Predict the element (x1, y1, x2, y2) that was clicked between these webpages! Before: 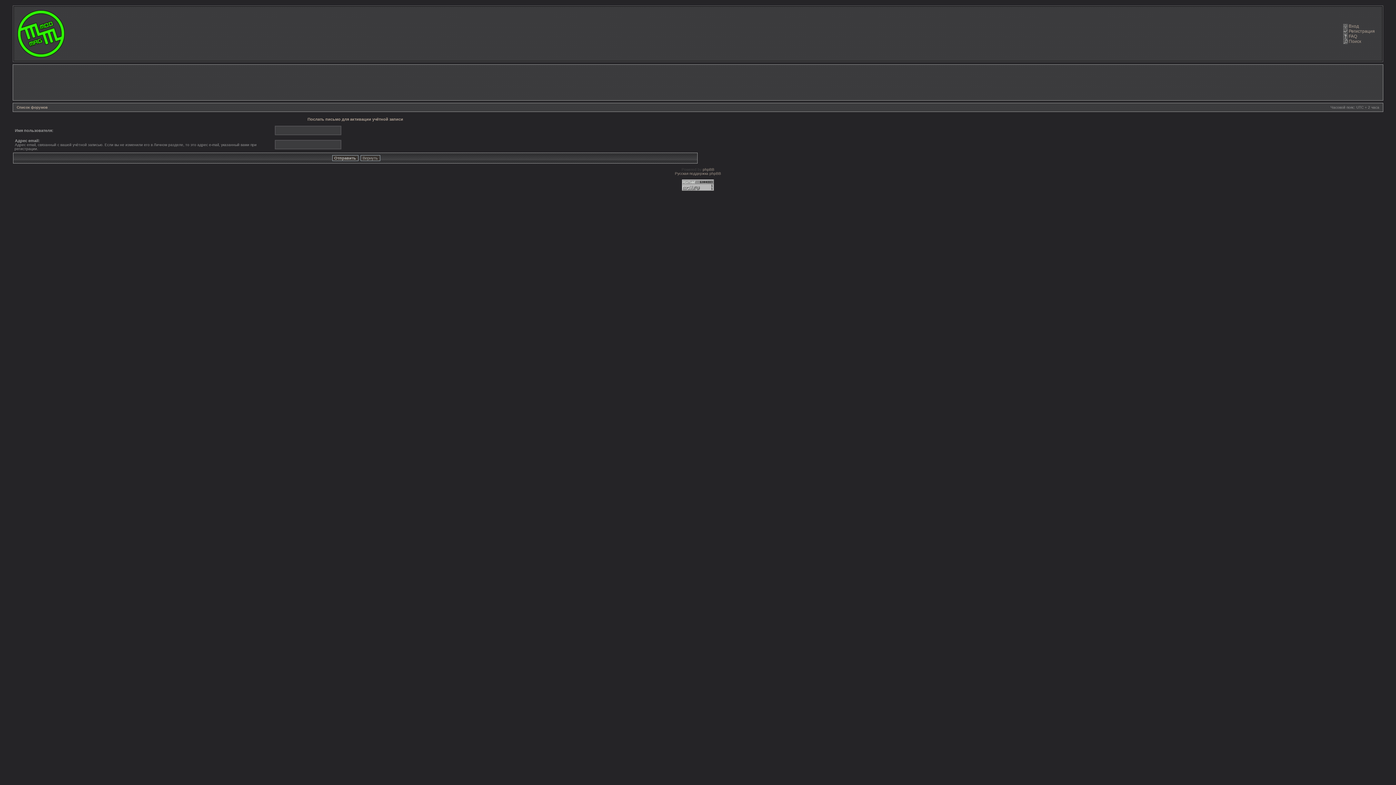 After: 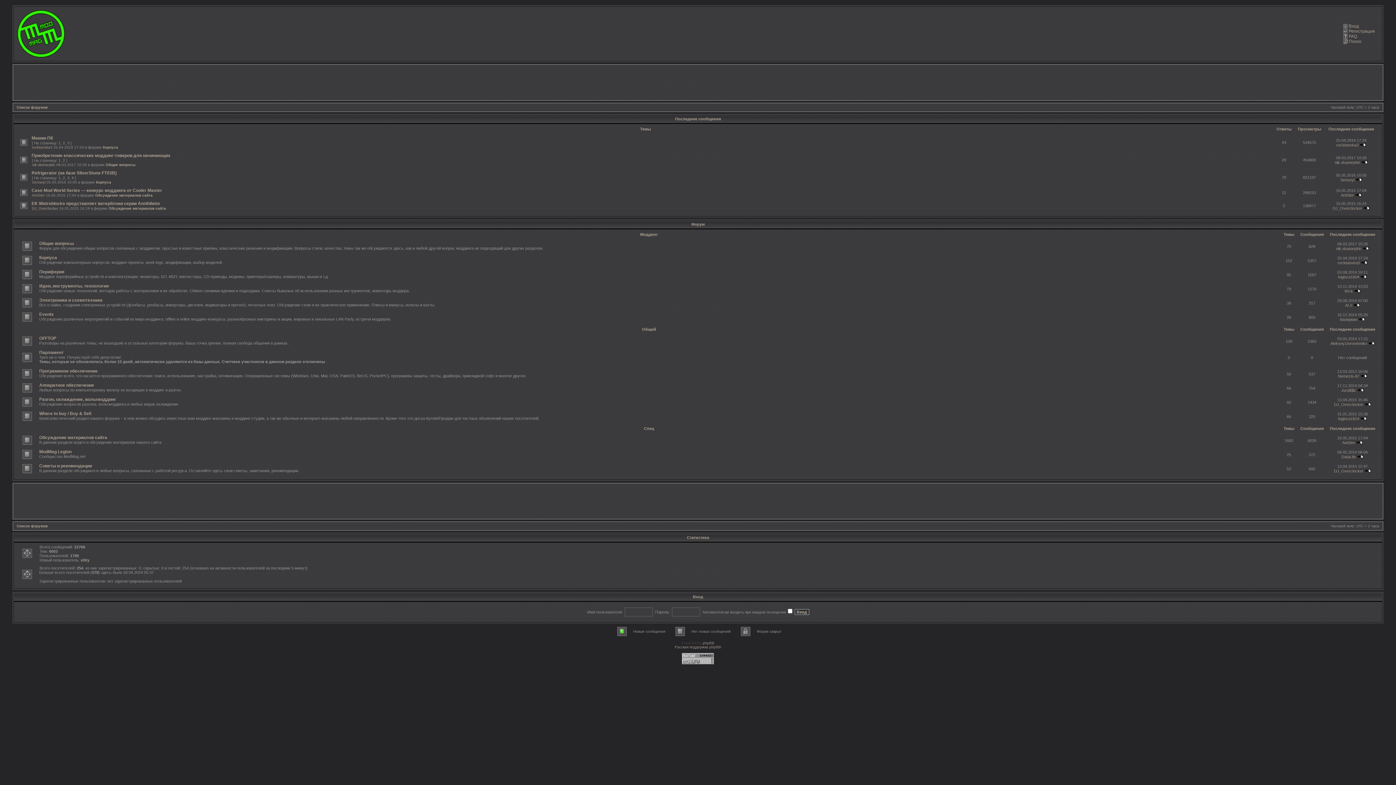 Action: label: Список форумов bbox: (16, 105, 47, 109)